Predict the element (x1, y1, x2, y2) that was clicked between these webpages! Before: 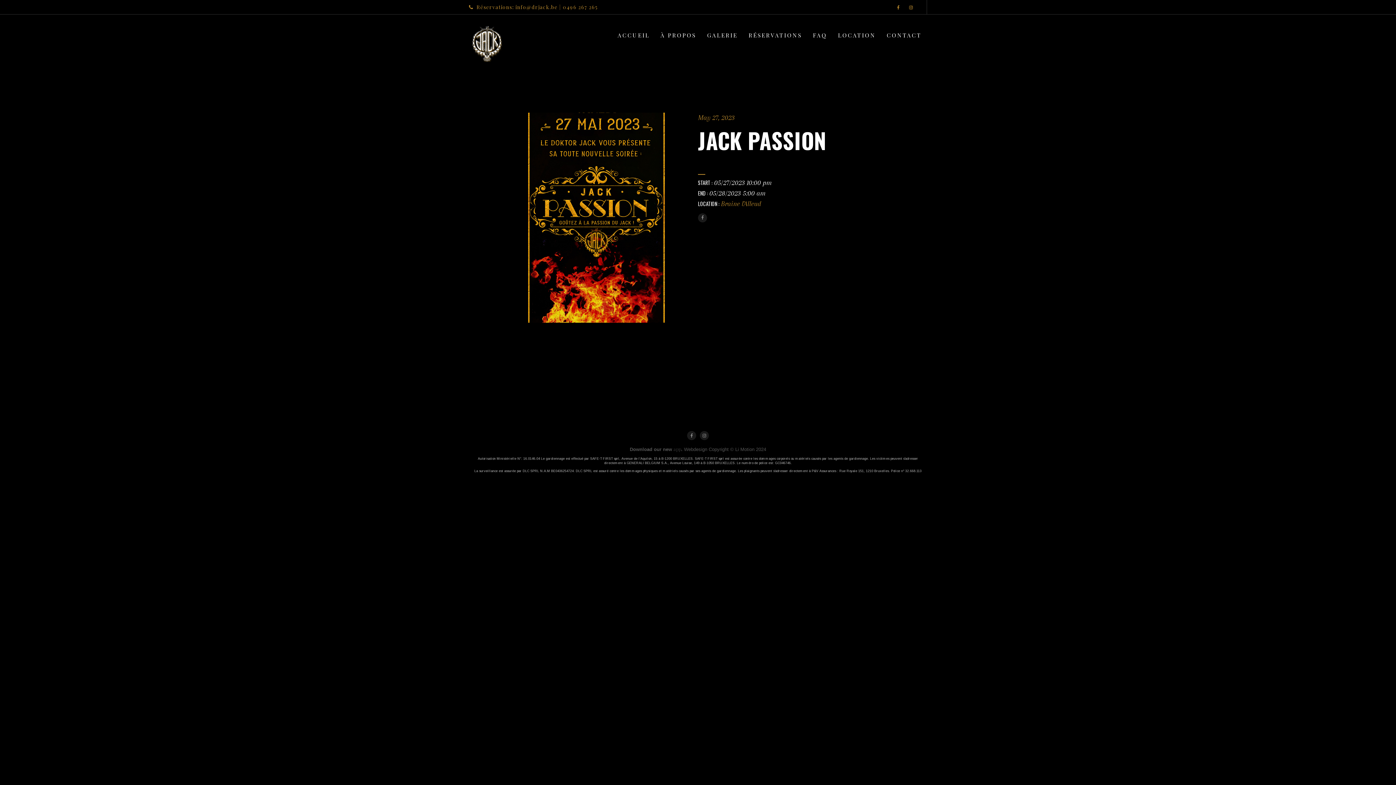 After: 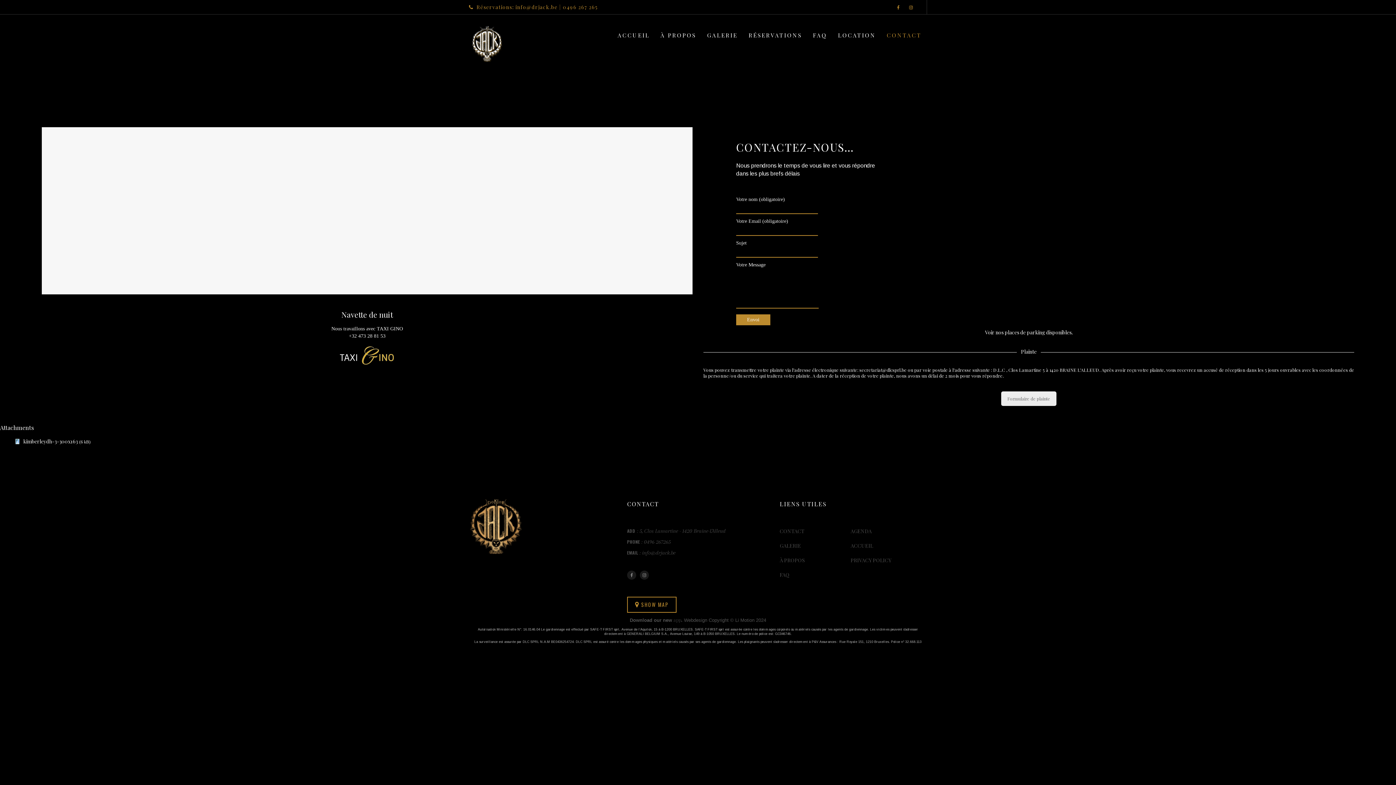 Action: bbox: (881, 29, 927, 41) label: CONTACT